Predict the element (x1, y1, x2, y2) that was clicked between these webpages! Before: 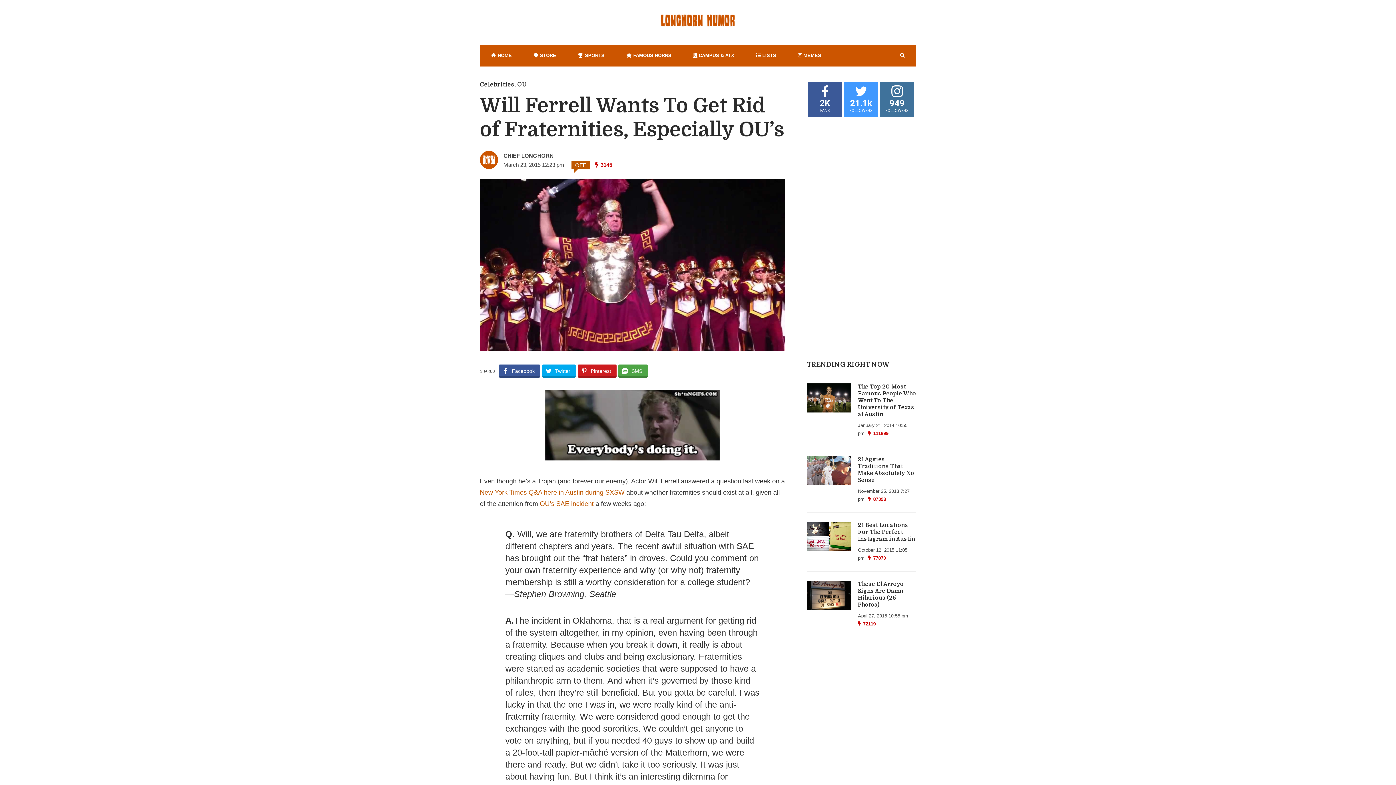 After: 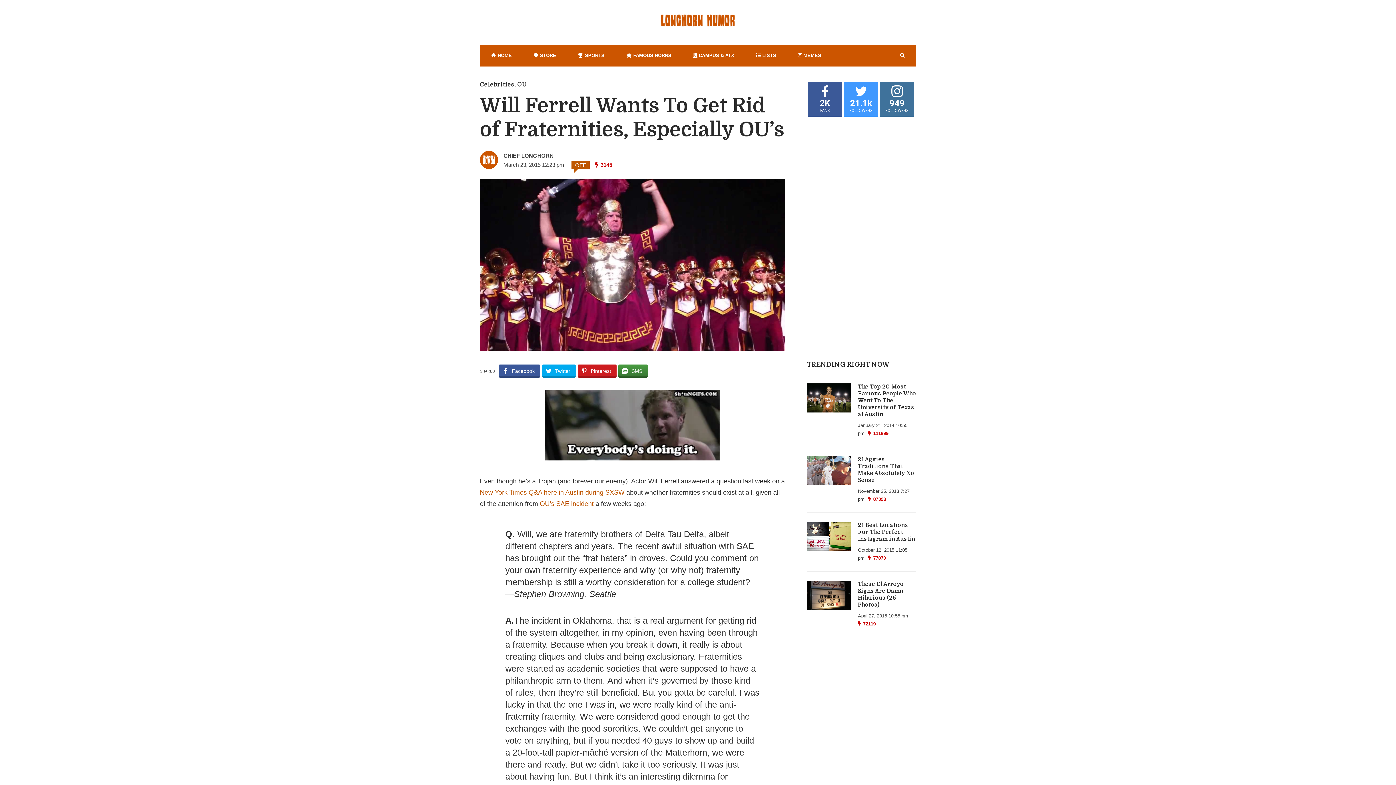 Action: label: SMS bbox: (618, 364, 648, 377)